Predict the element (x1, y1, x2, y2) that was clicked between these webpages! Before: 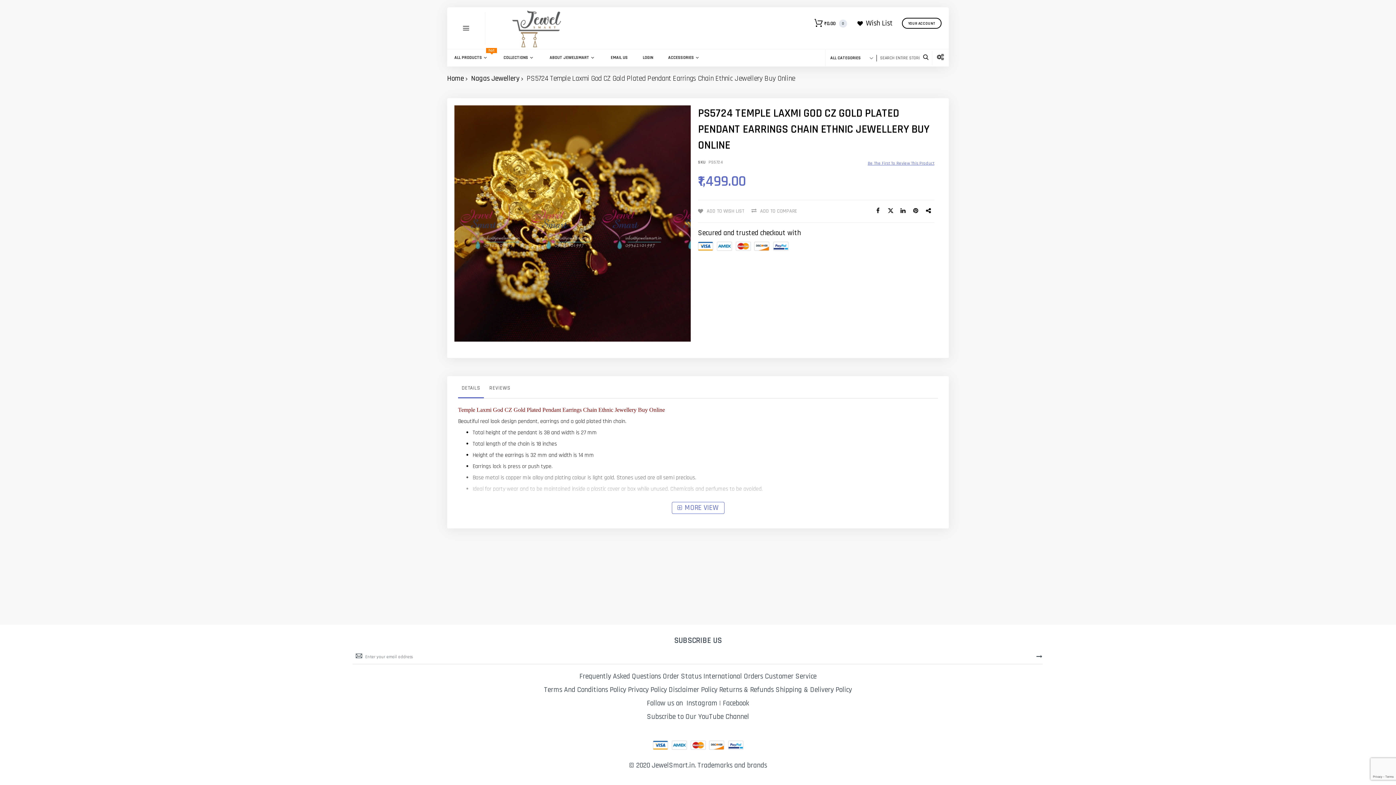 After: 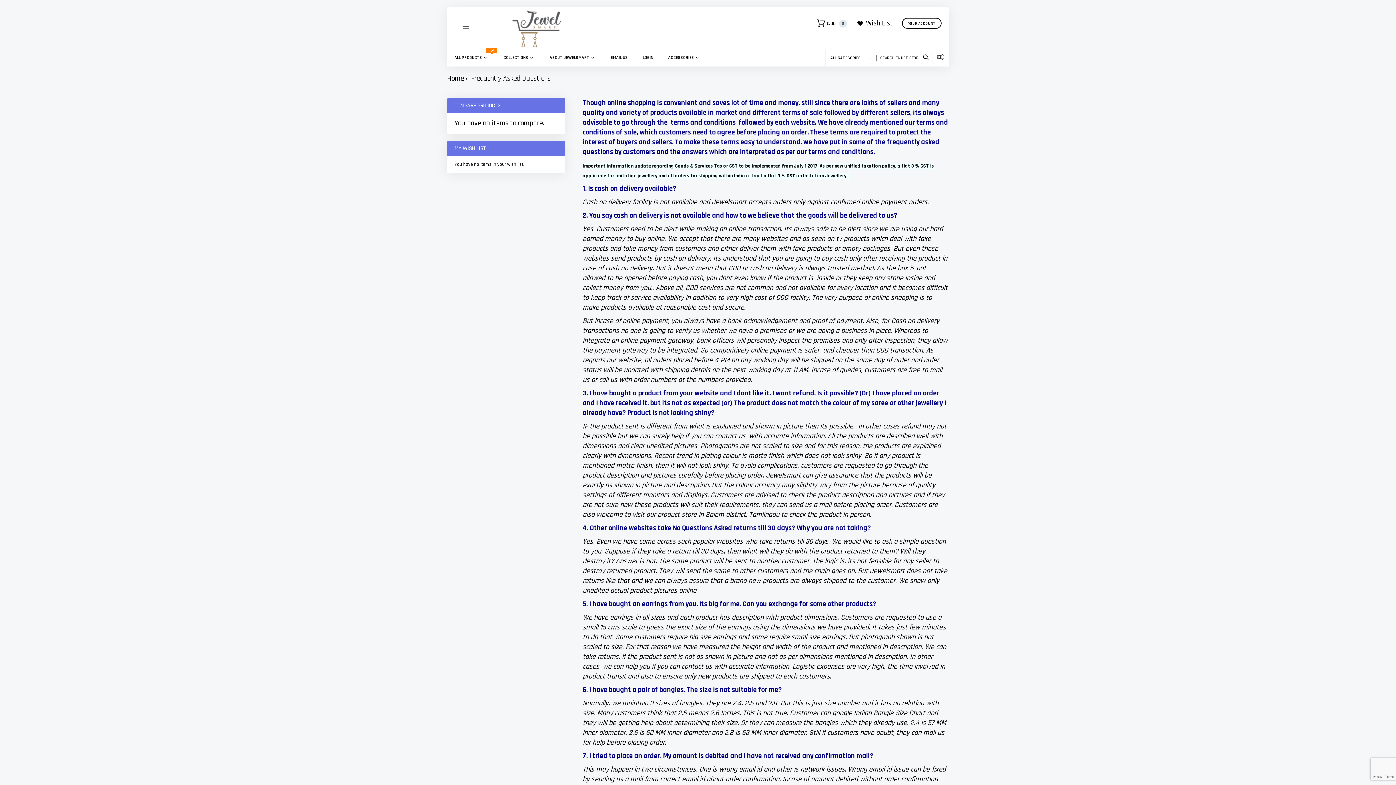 Action: bbox: (579, 677, 661, 687) label: Frequently Asked Questions